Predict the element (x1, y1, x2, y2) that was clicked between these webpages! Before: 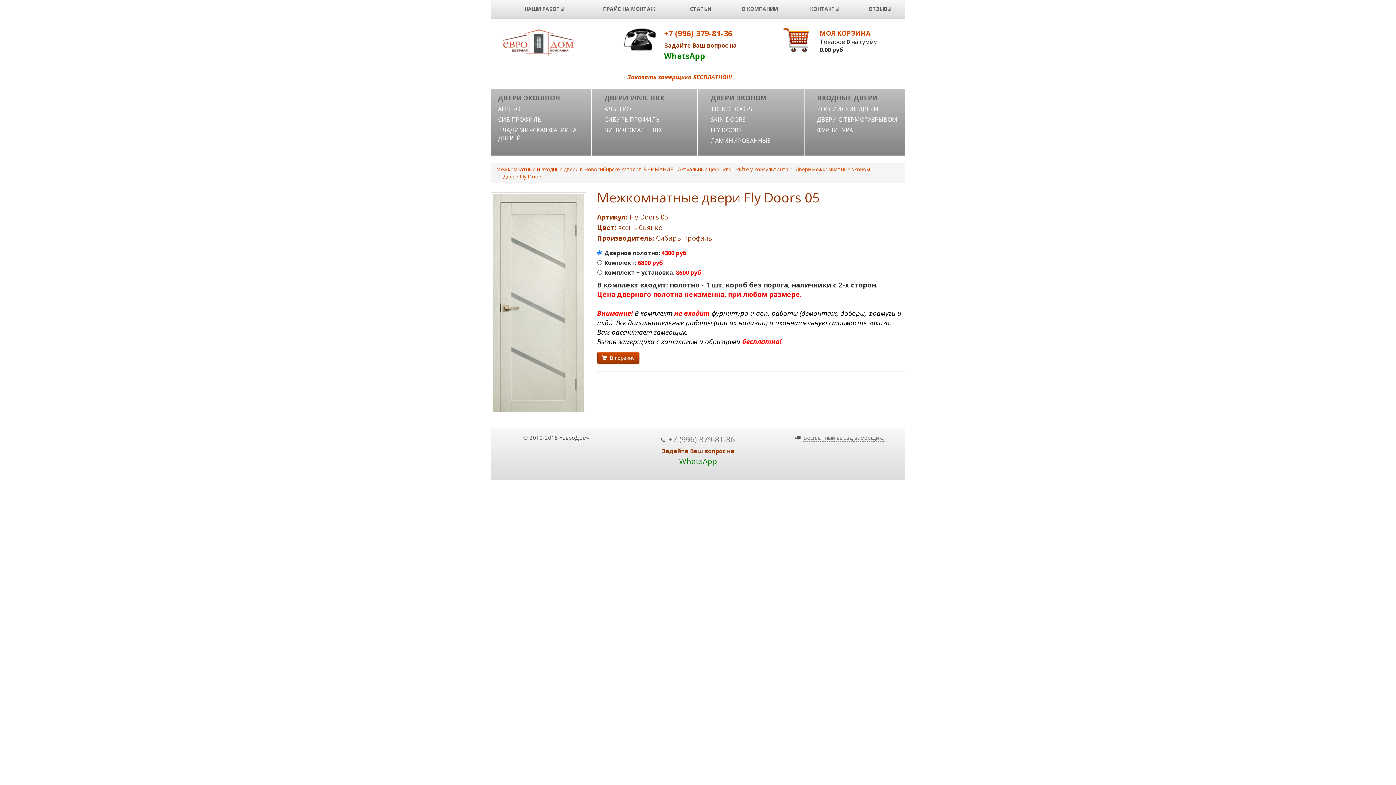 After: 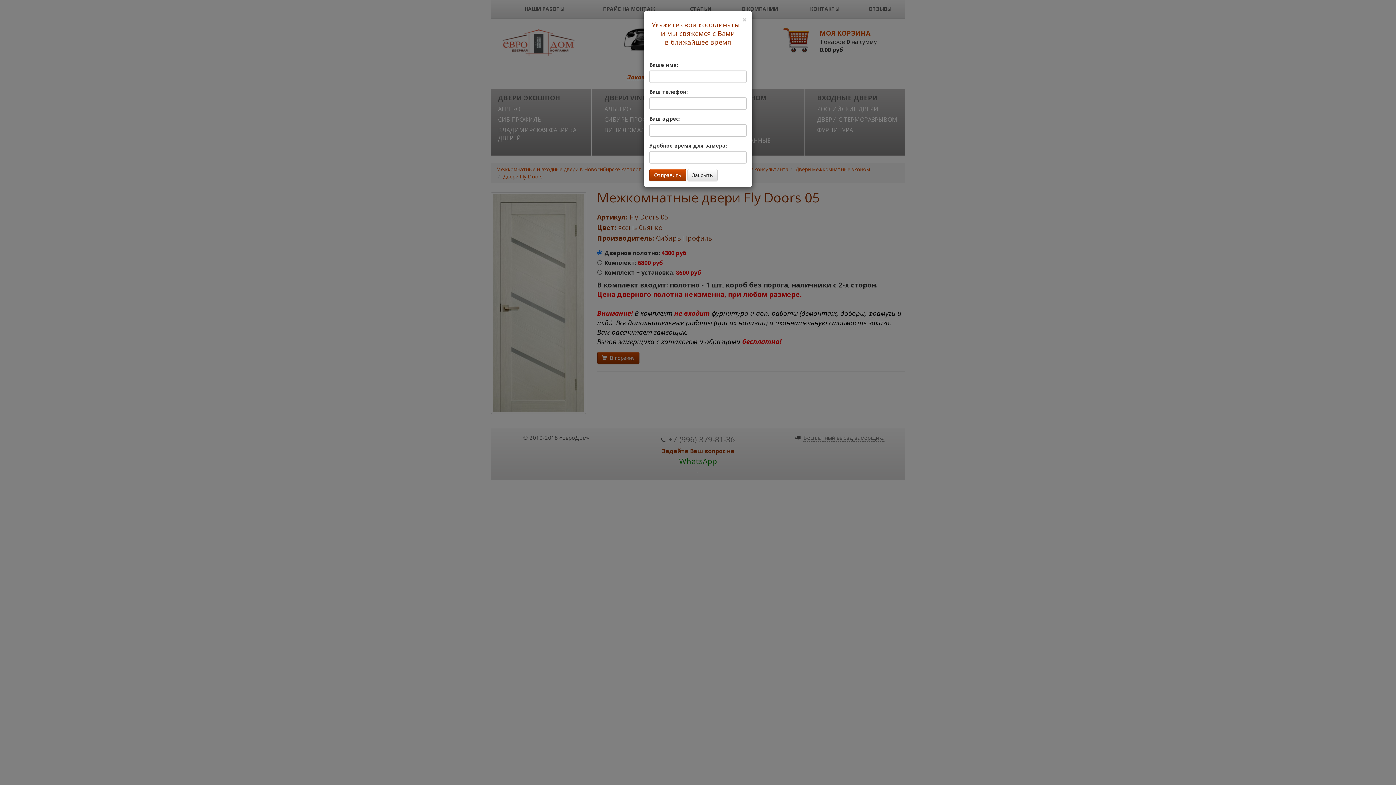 Action: label: Бесплатный выезд замерщика bbox: (803, 434, 884, 441)